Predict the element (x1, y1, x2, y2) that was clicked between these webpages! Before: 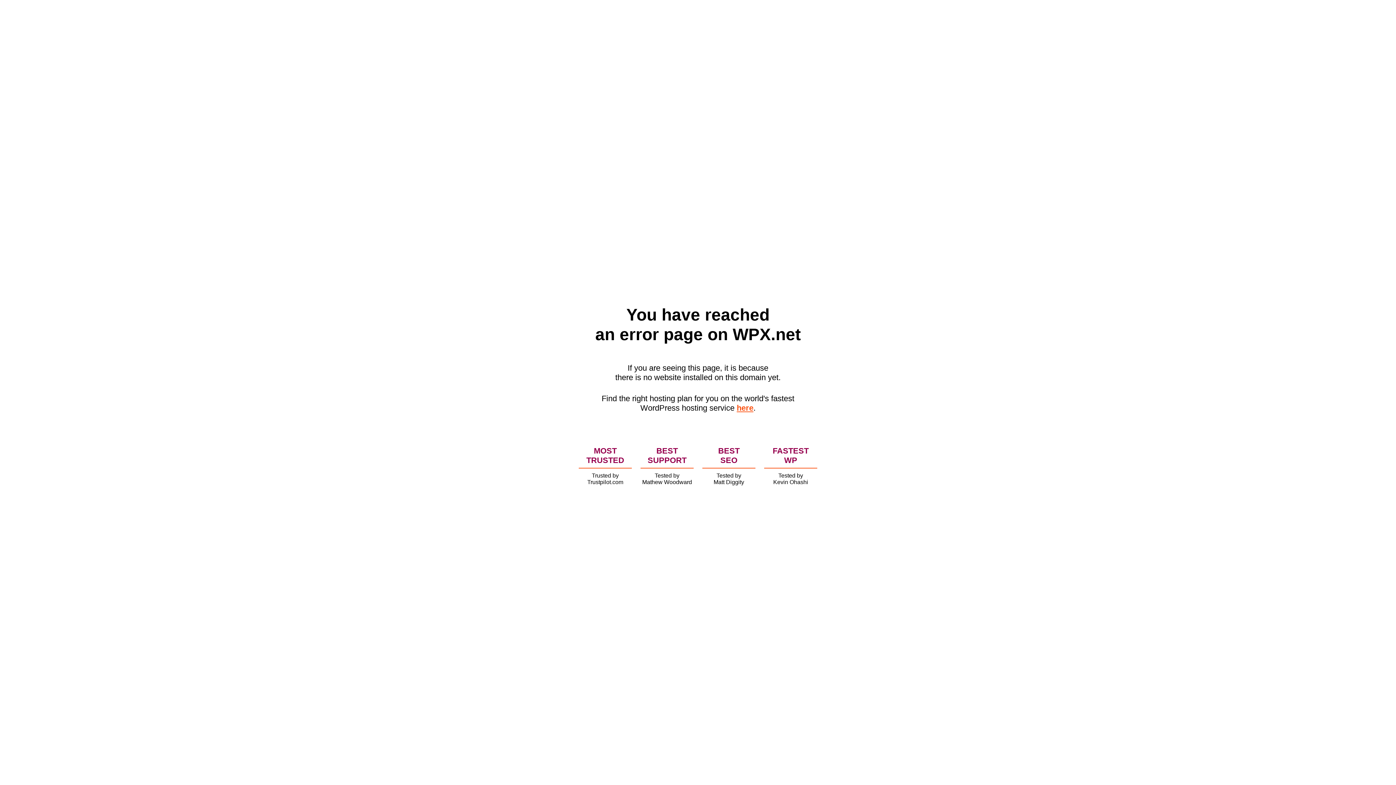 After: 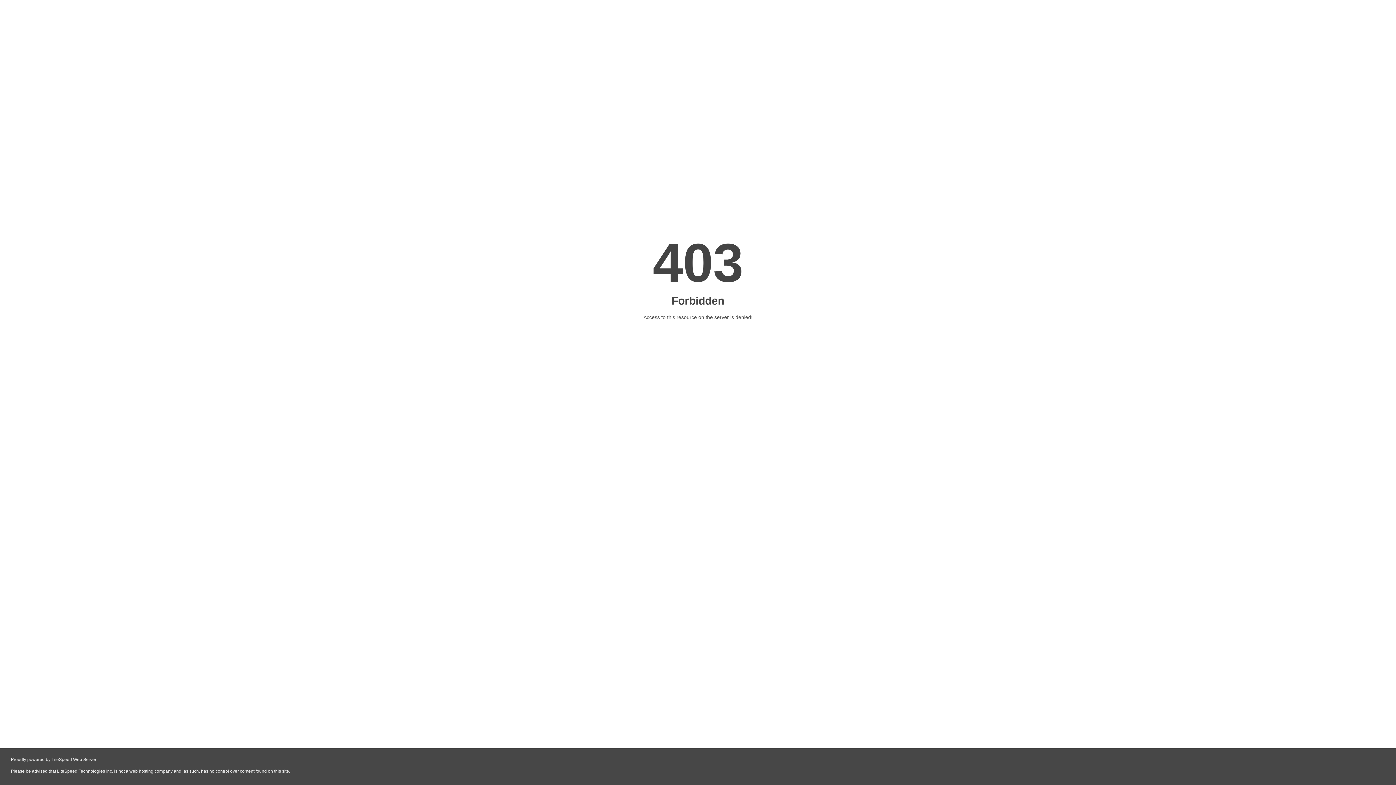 Action: label: here bbox: (736, 403, 753, 412)